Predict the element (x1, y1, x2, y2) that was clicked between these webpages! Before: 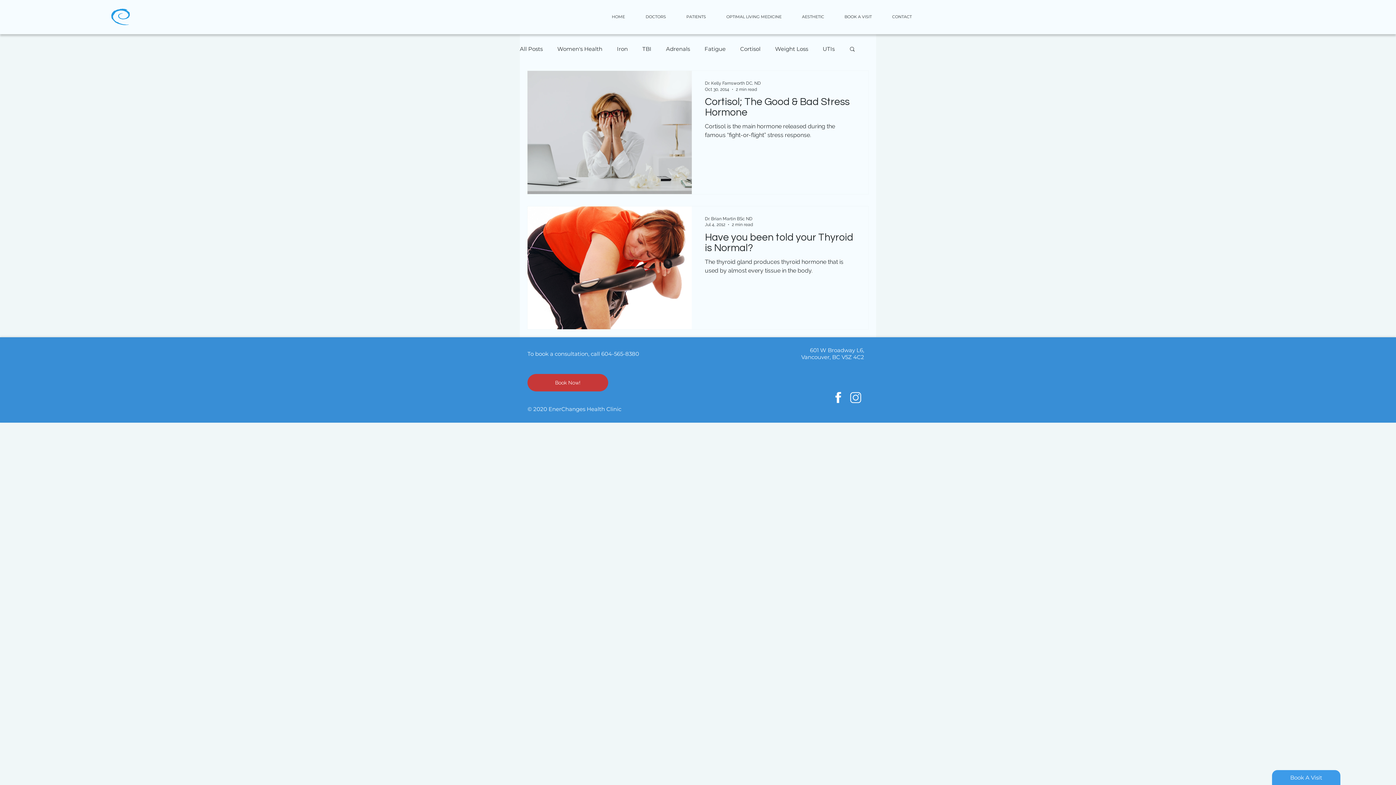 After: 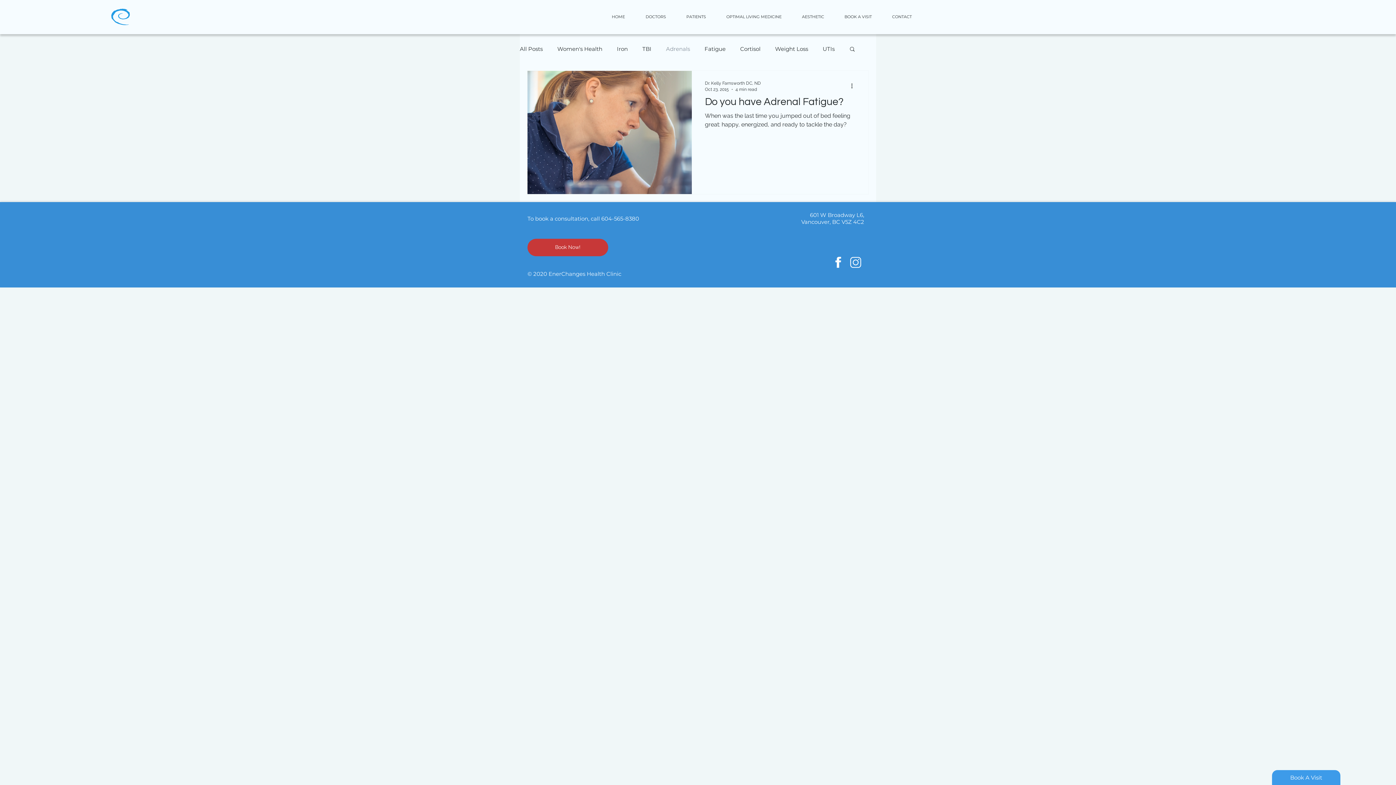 Action: bbox: (666, 45, 690, 52) label: Adrenals